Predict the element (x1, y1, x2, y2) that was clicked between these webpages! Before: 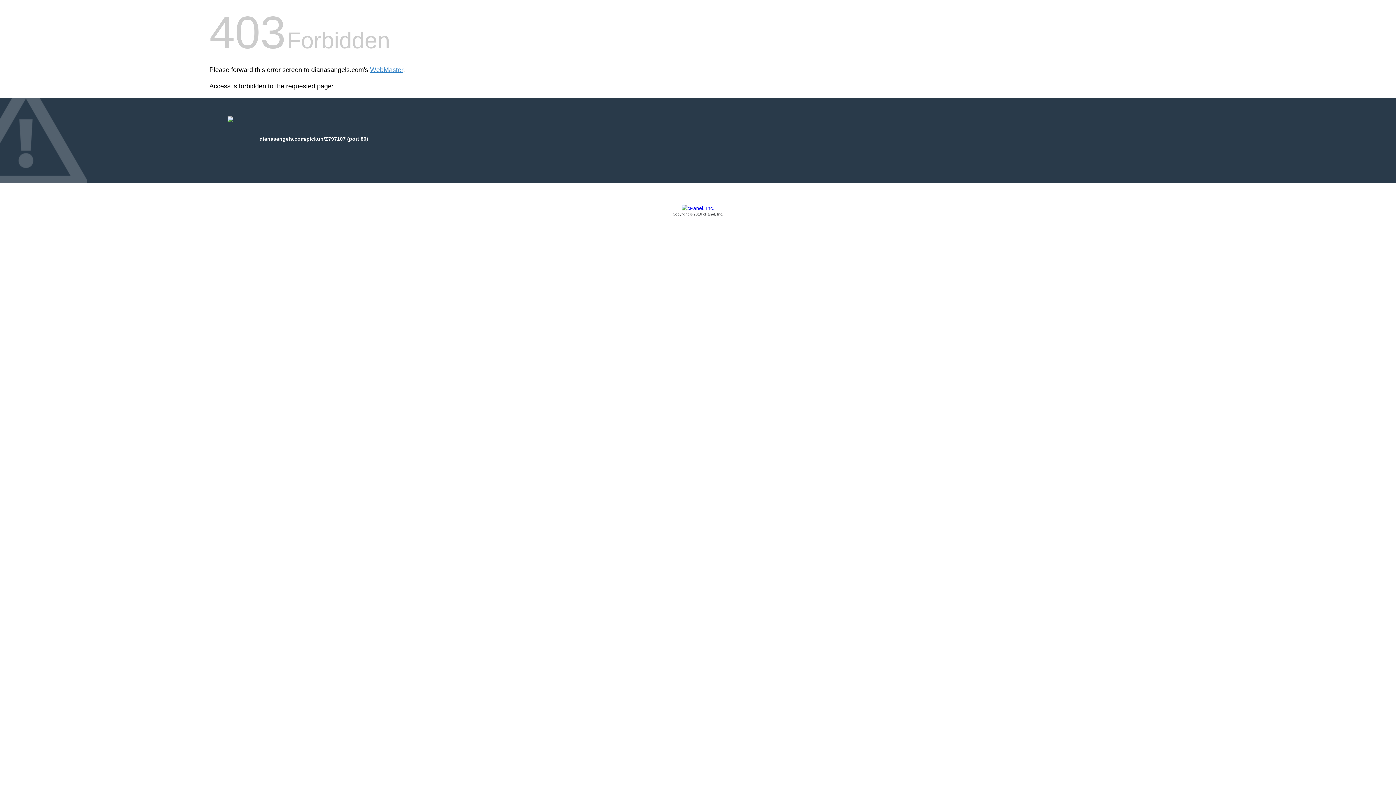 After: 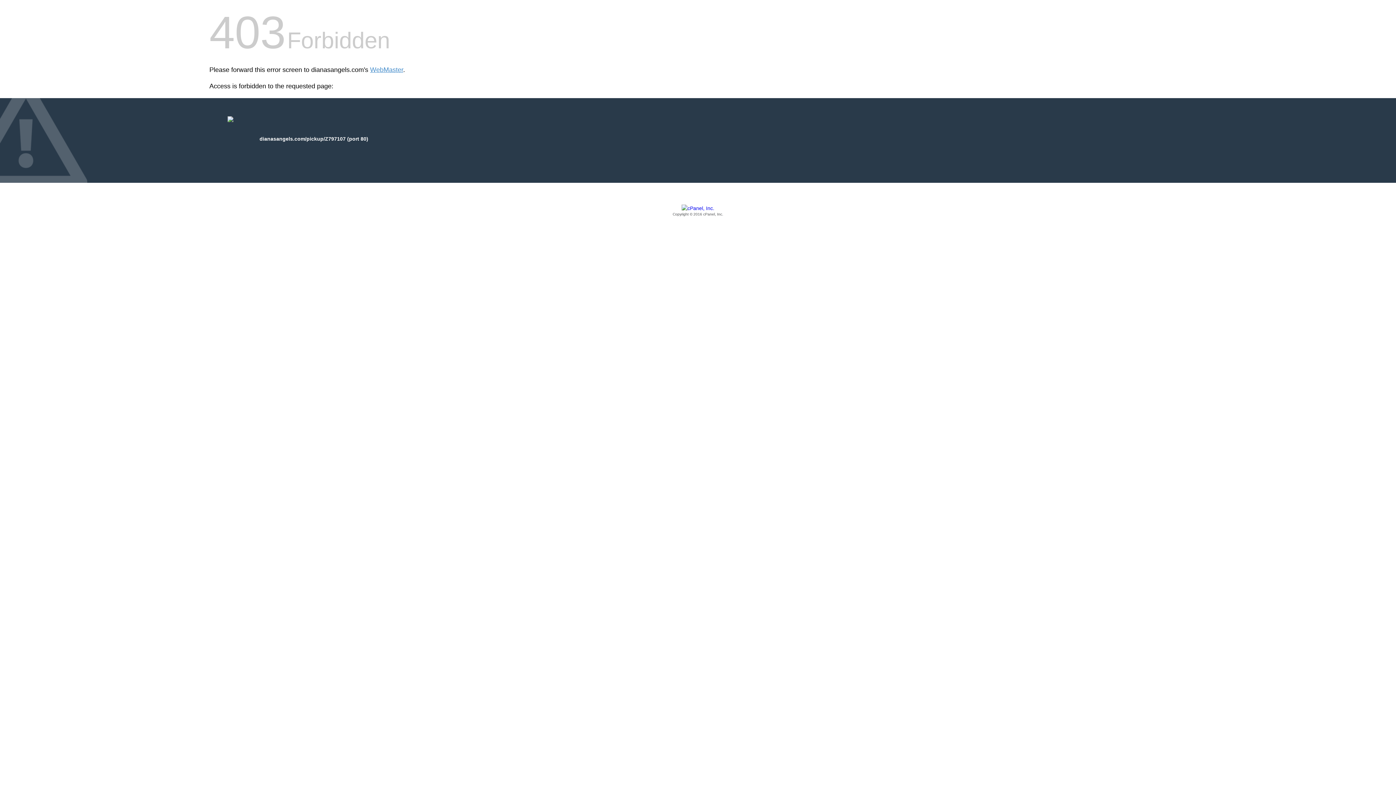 Action: bbox: (209, 205, 1186, 217) label: Copyright © 2016 cPanel, Inc.